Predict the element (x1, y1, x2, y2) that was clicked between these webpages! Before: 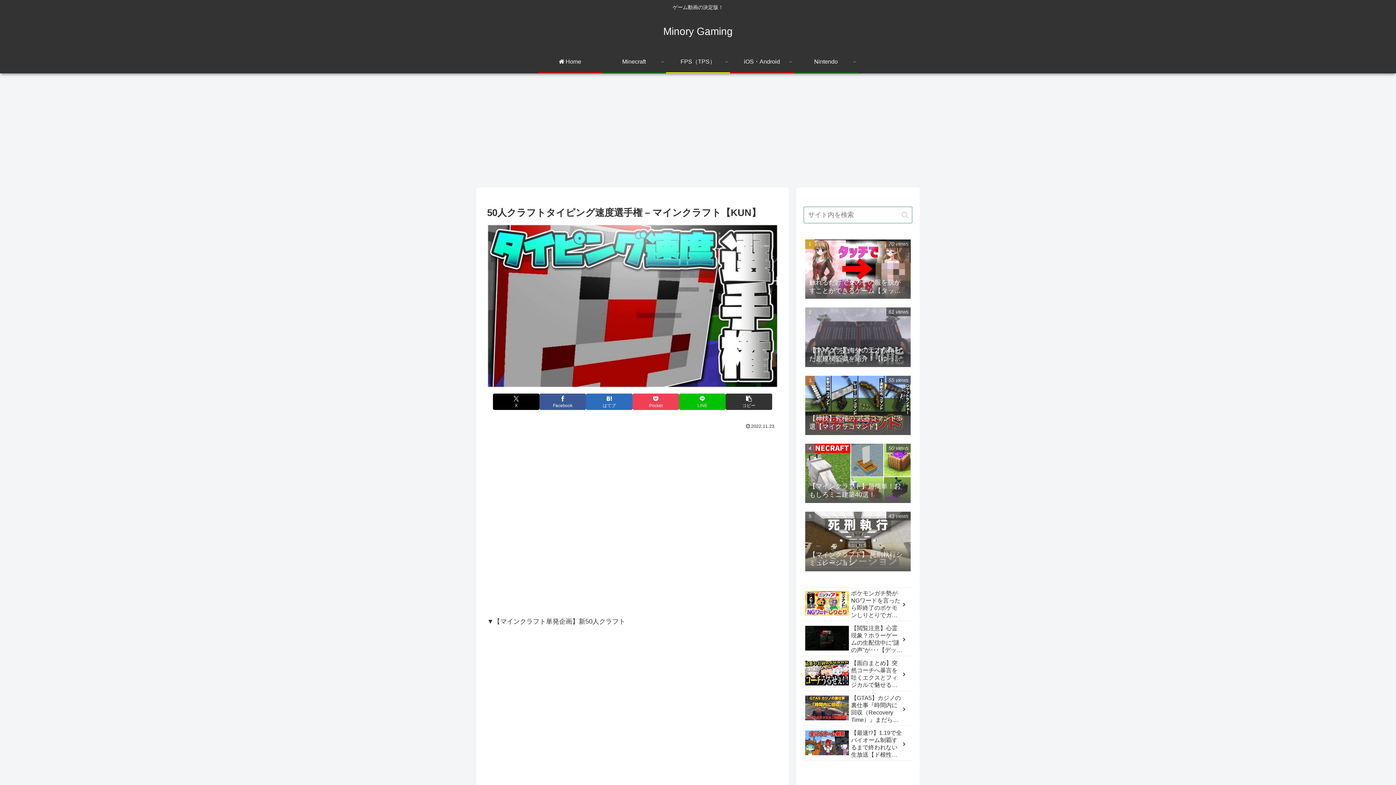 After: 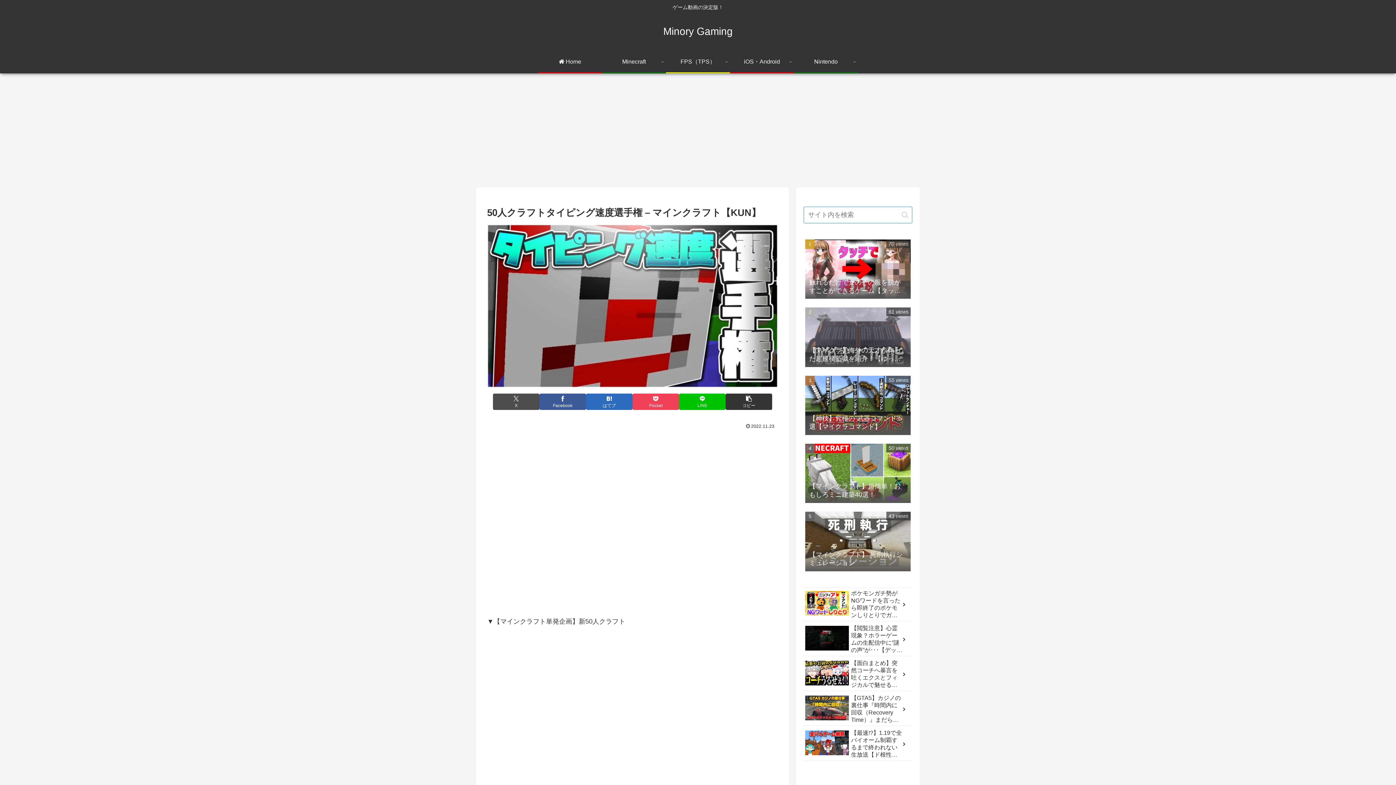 Action: bbox: (493, 393, 539, 410) label: Xでシェア